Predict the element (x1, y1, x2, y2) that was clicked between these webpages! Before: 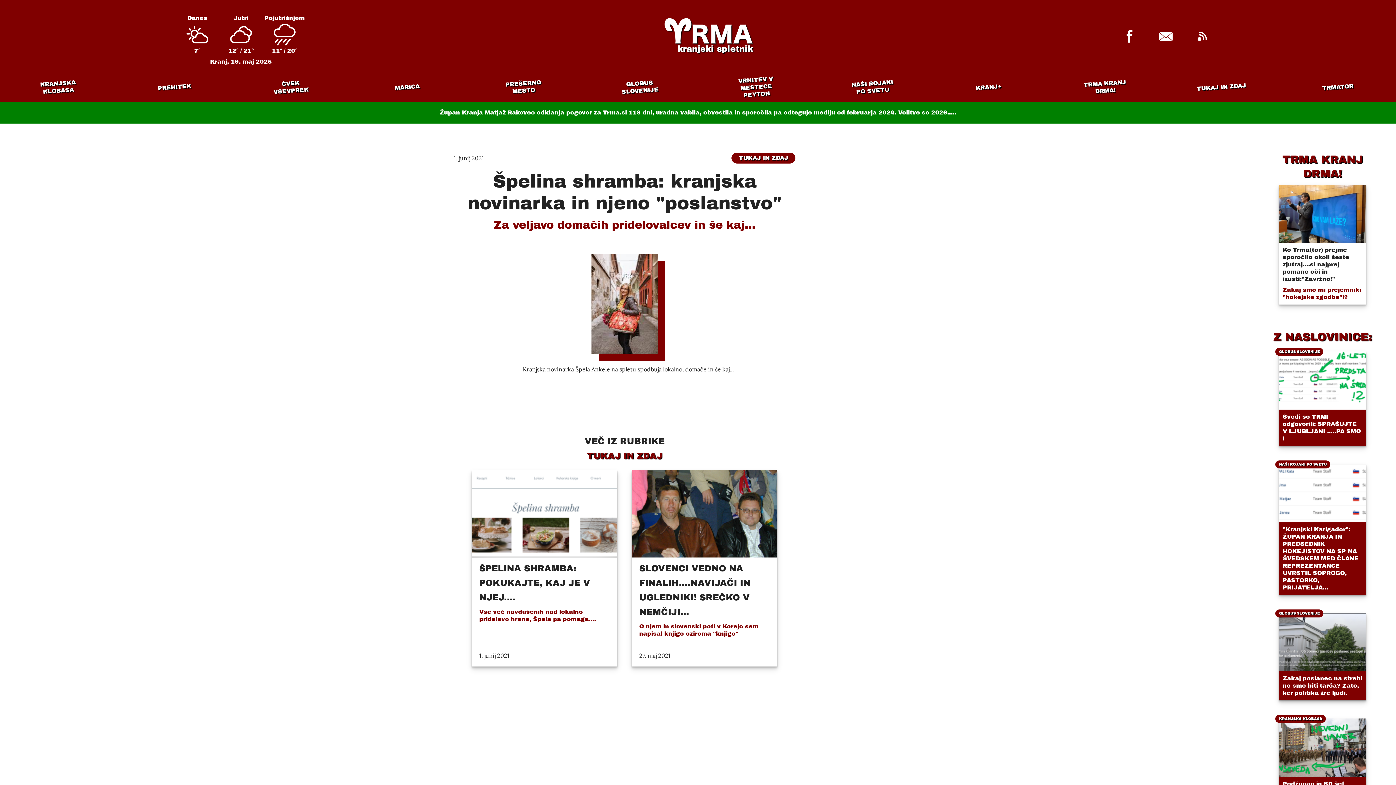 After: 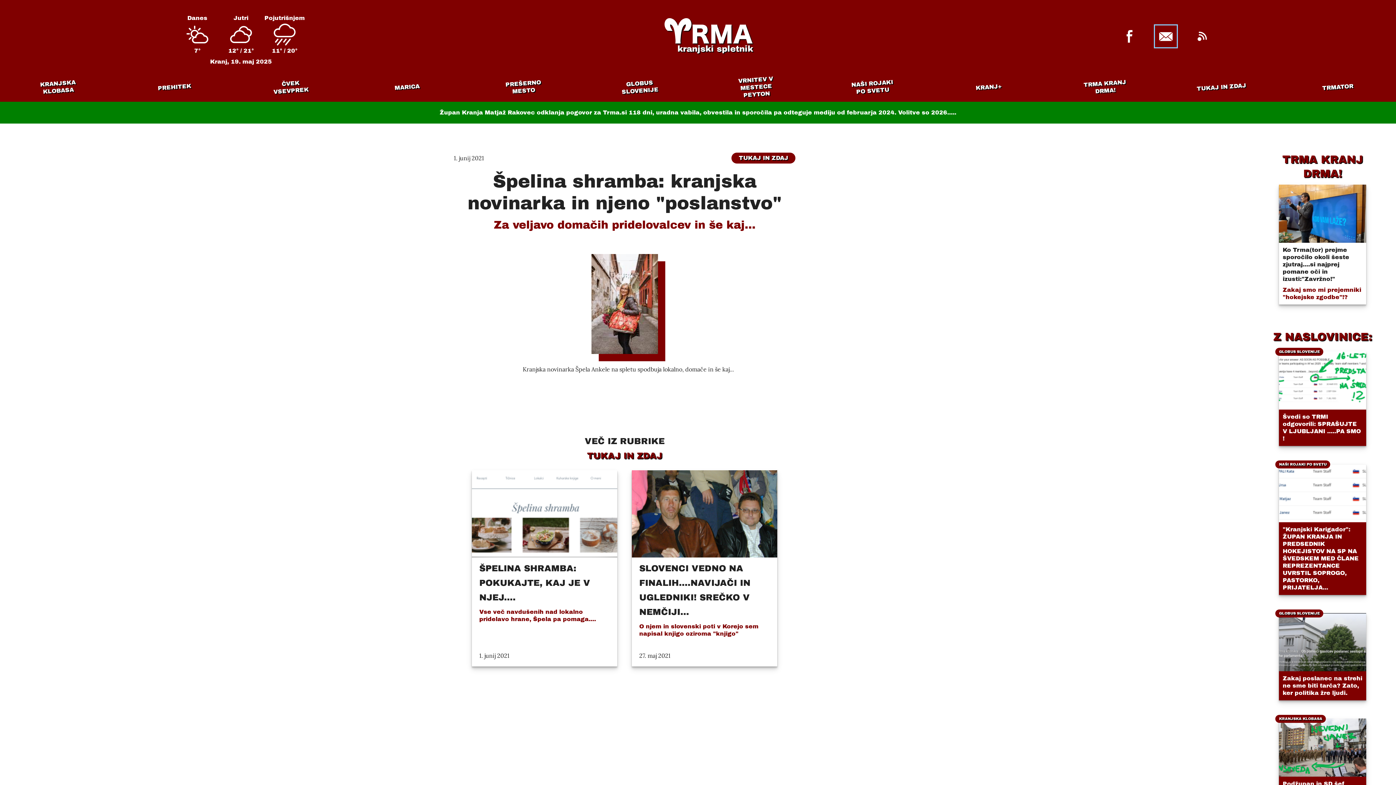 Action: bbox: (1155, 25, 1177, 47)